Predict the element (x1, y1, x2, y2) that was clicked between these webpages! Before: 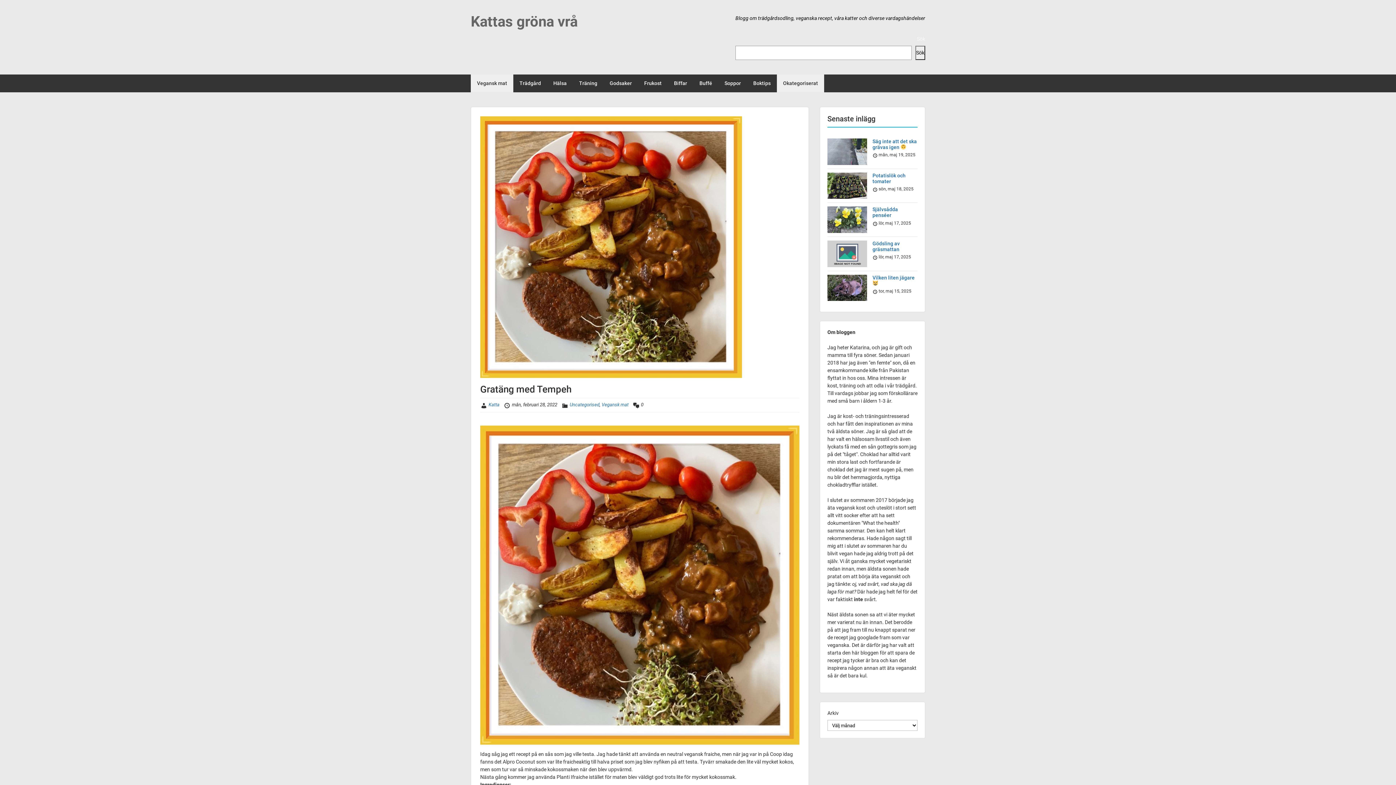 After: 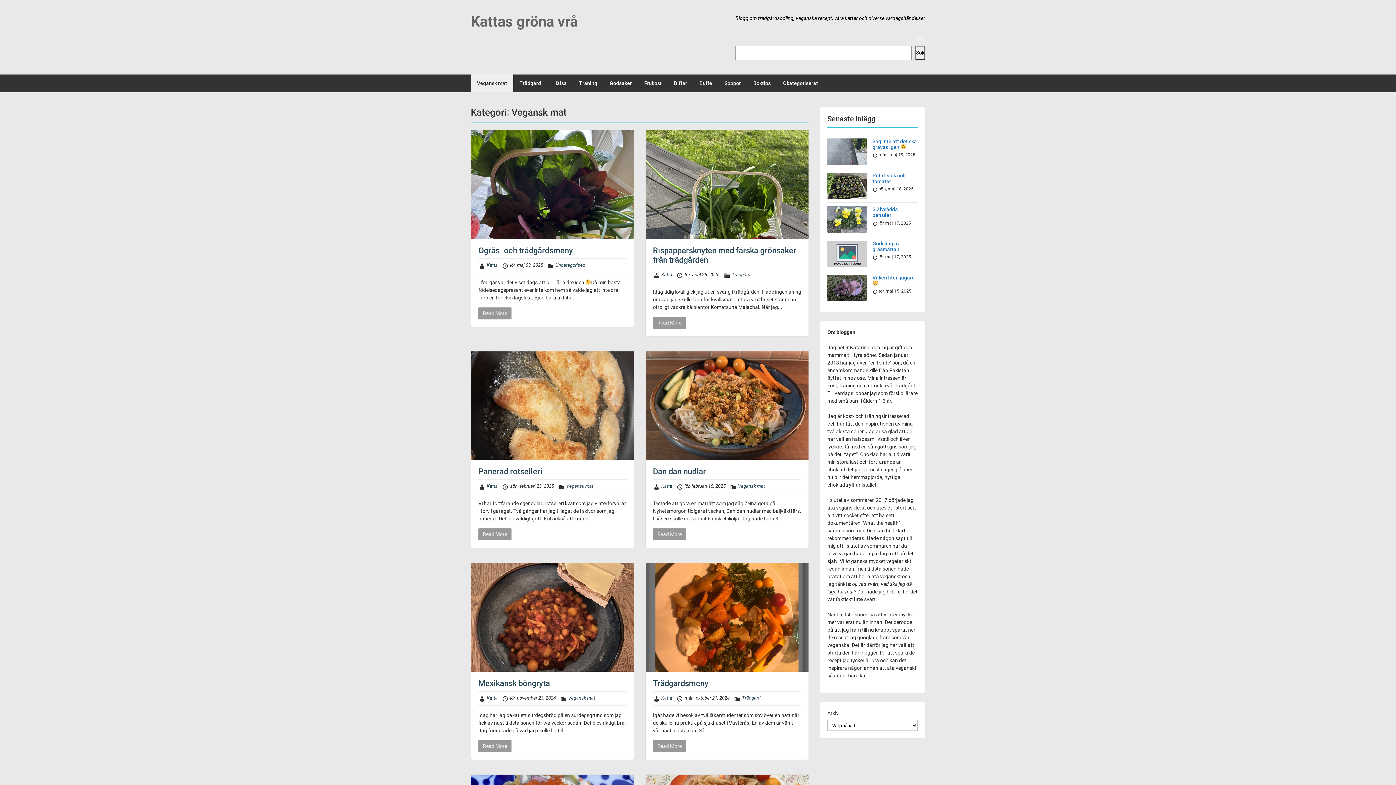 Action: bbox: (470, 74, 513, 92) label: Vegansk mat